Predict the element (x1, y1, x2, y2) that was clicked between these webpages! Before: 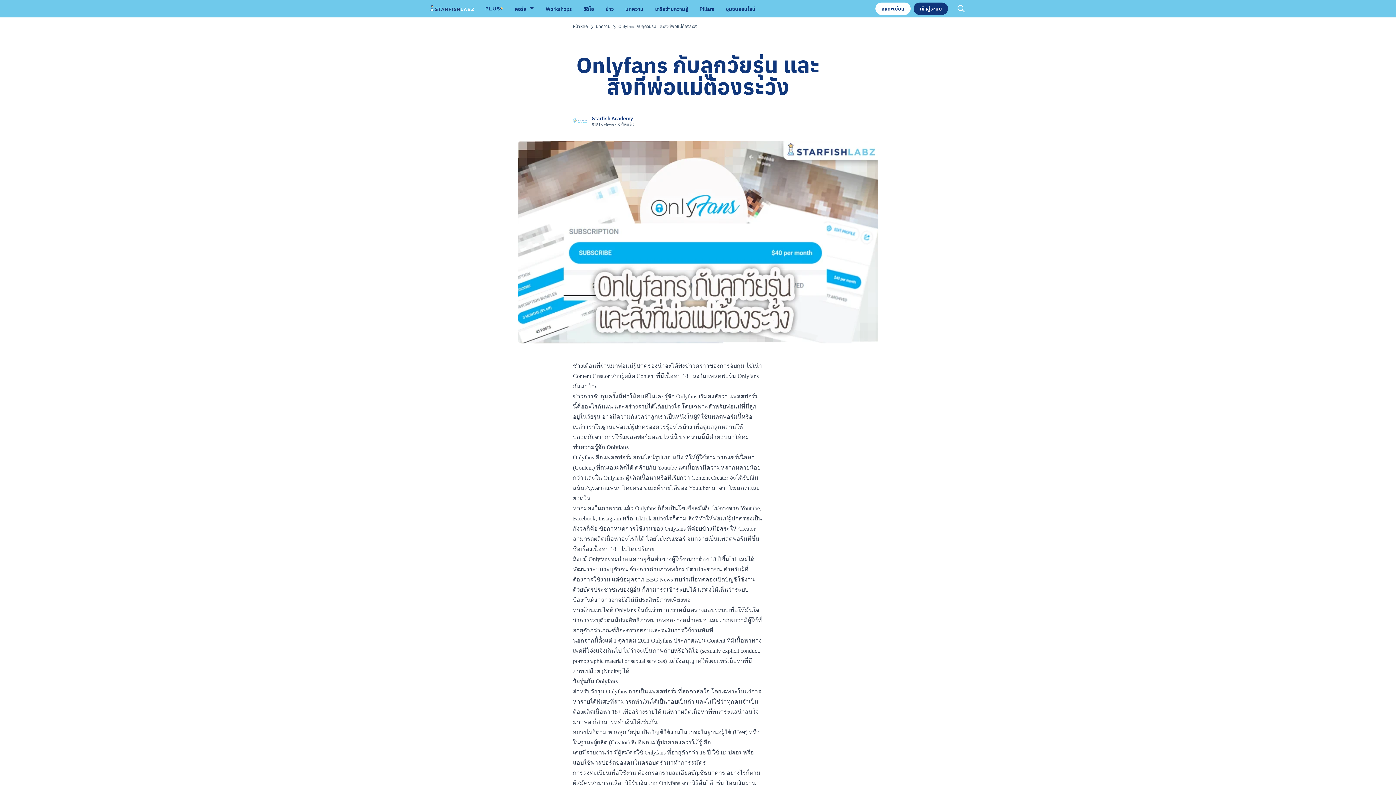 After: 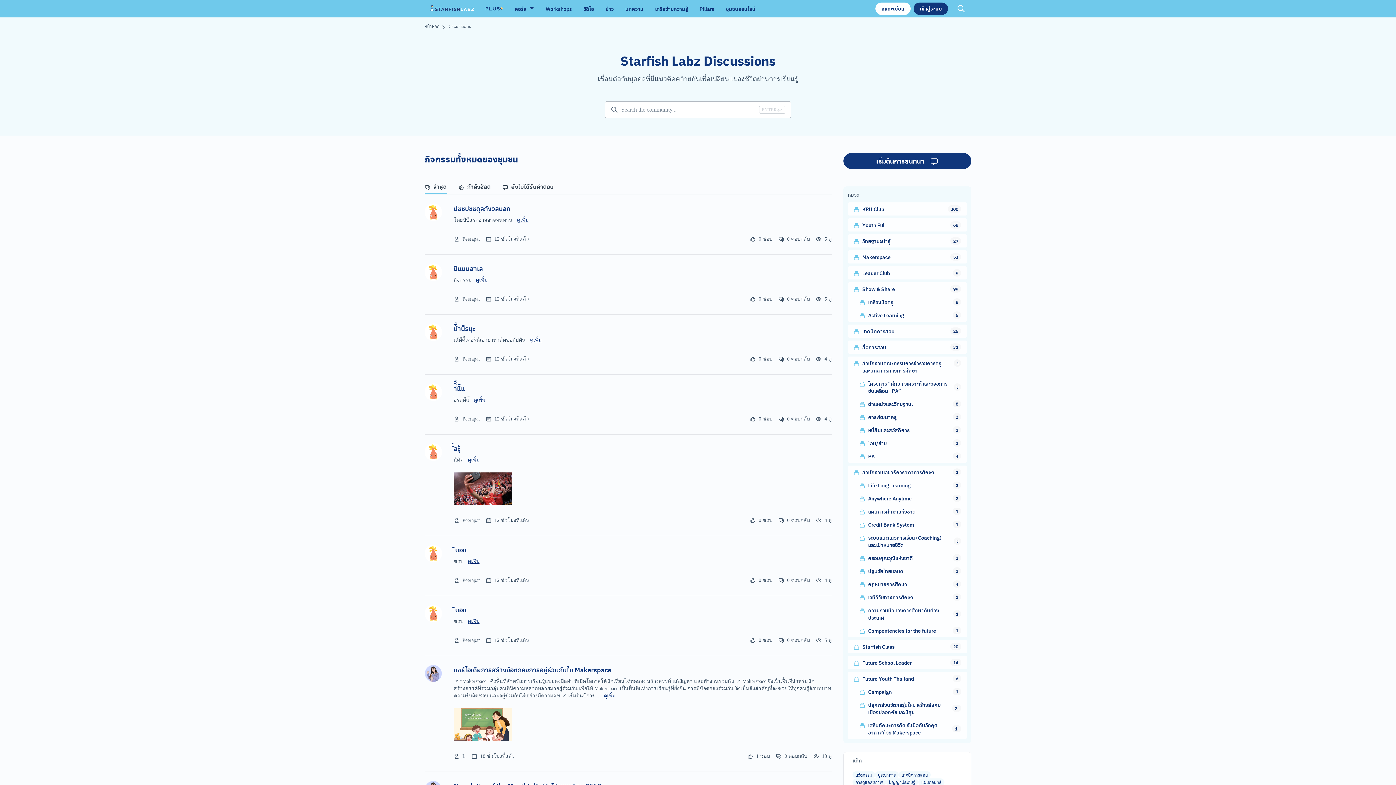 Action: label: ชุมชนออนไลน์ bbox: (720, 0, 761, 17)